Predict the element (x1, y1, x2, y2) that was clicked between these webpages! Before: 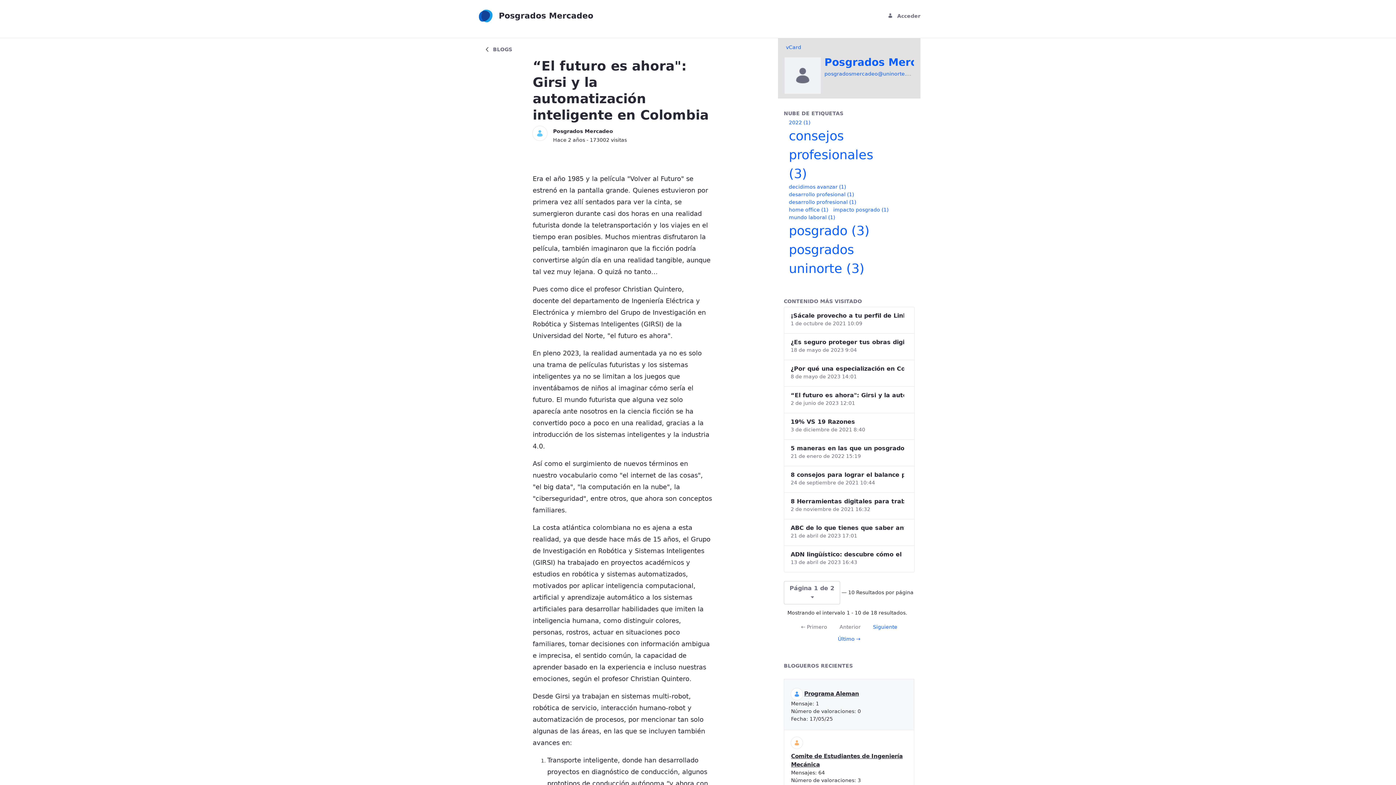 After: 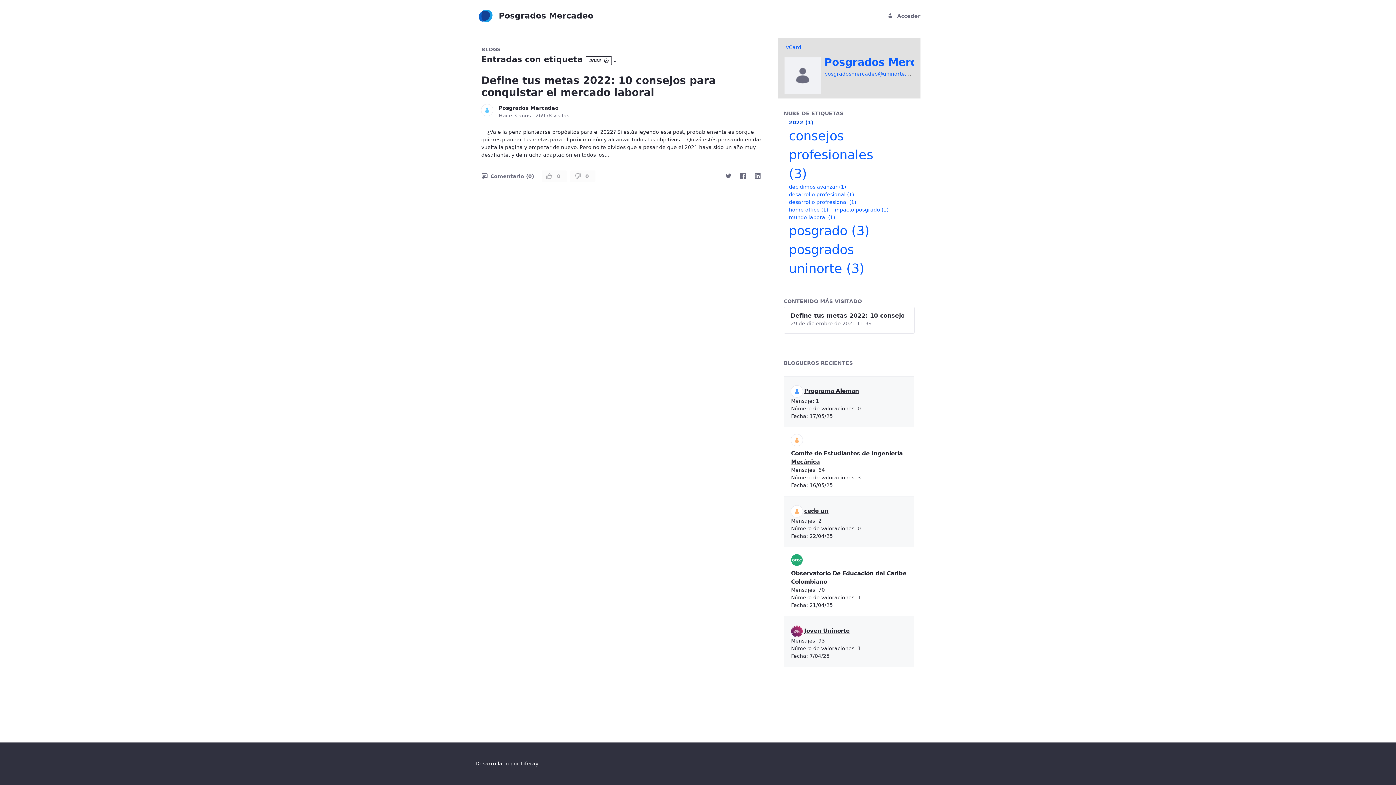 Action: bbox: (789, 119, 810, 125) label: 2022 (1)